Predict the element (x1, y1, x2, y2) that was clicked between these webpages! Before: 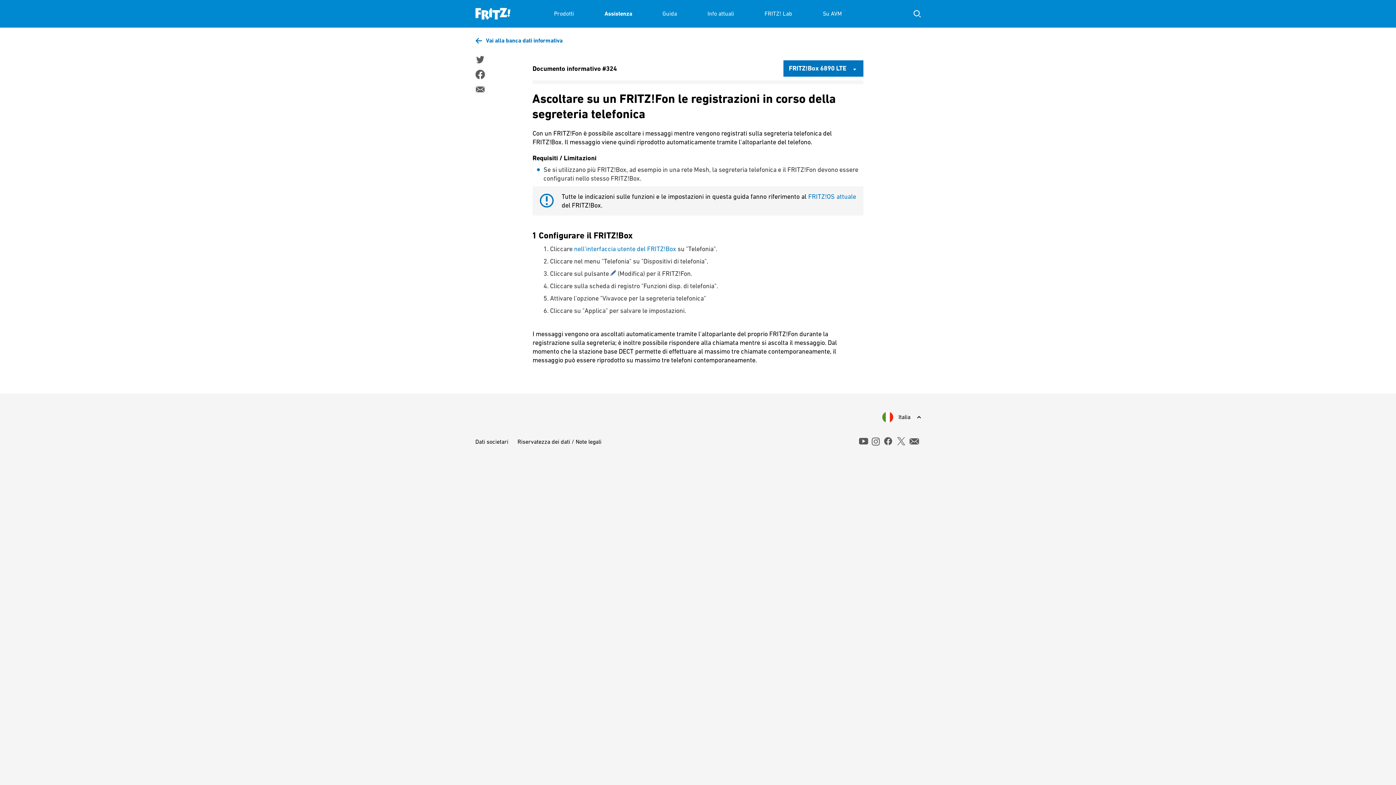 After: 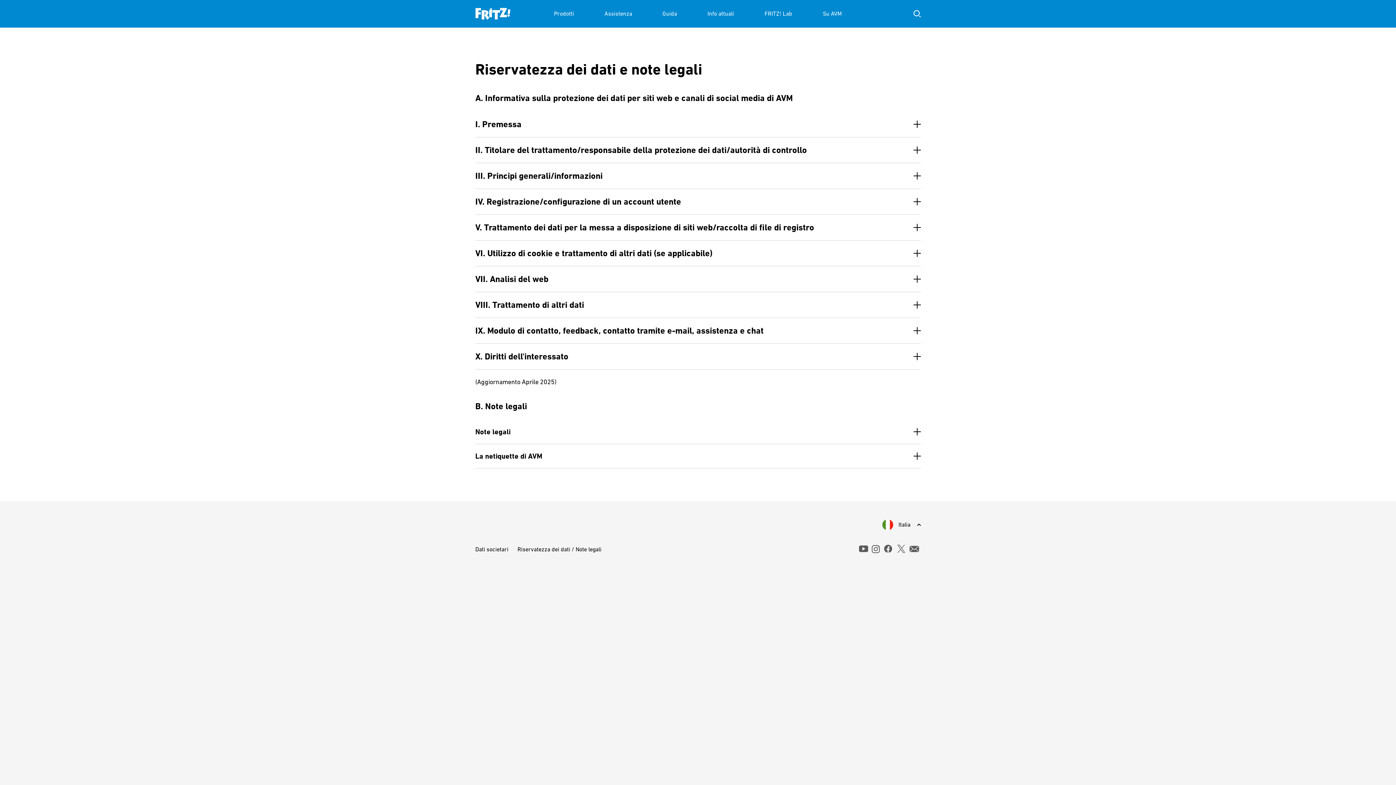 Action: label: Riservatezza dei dati / Note legali bbox: (517, 438, 601, 445)